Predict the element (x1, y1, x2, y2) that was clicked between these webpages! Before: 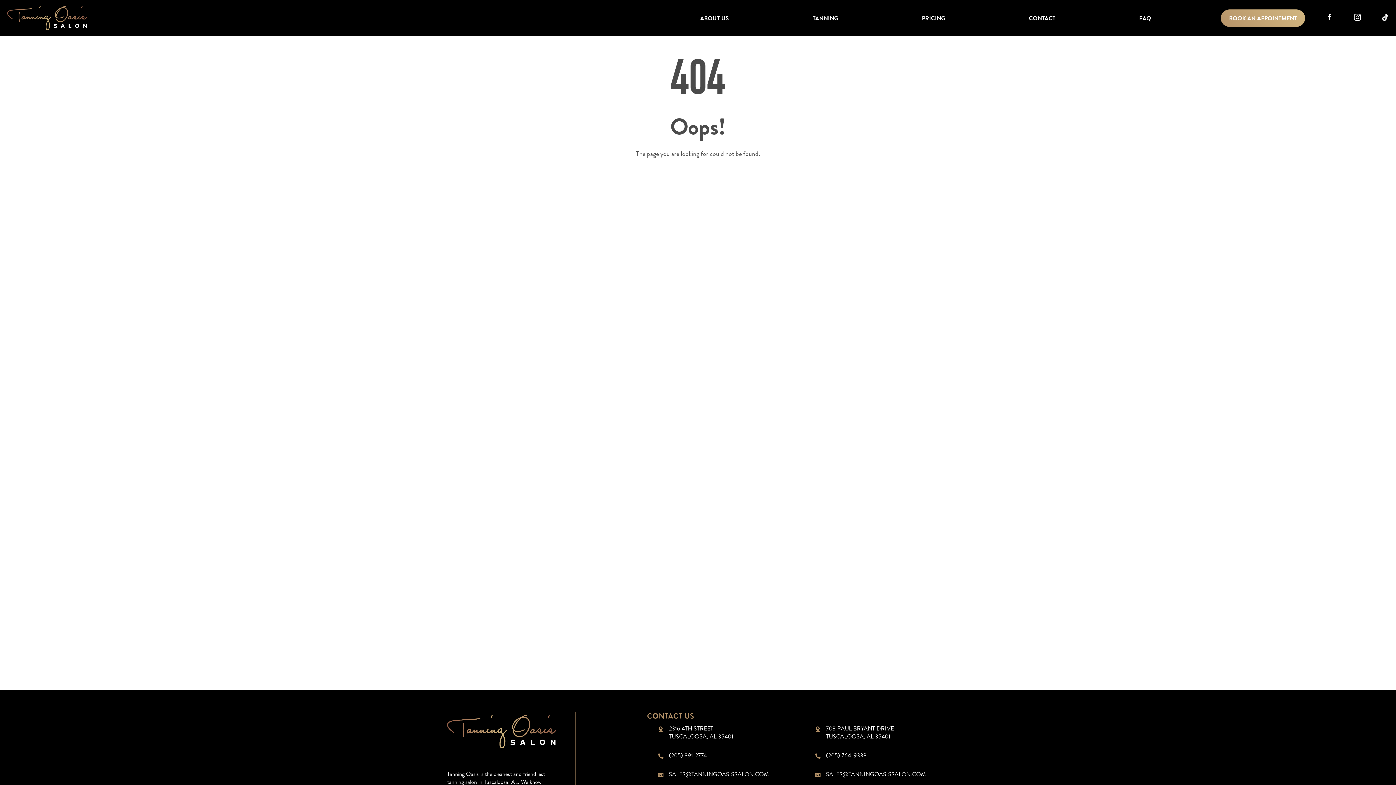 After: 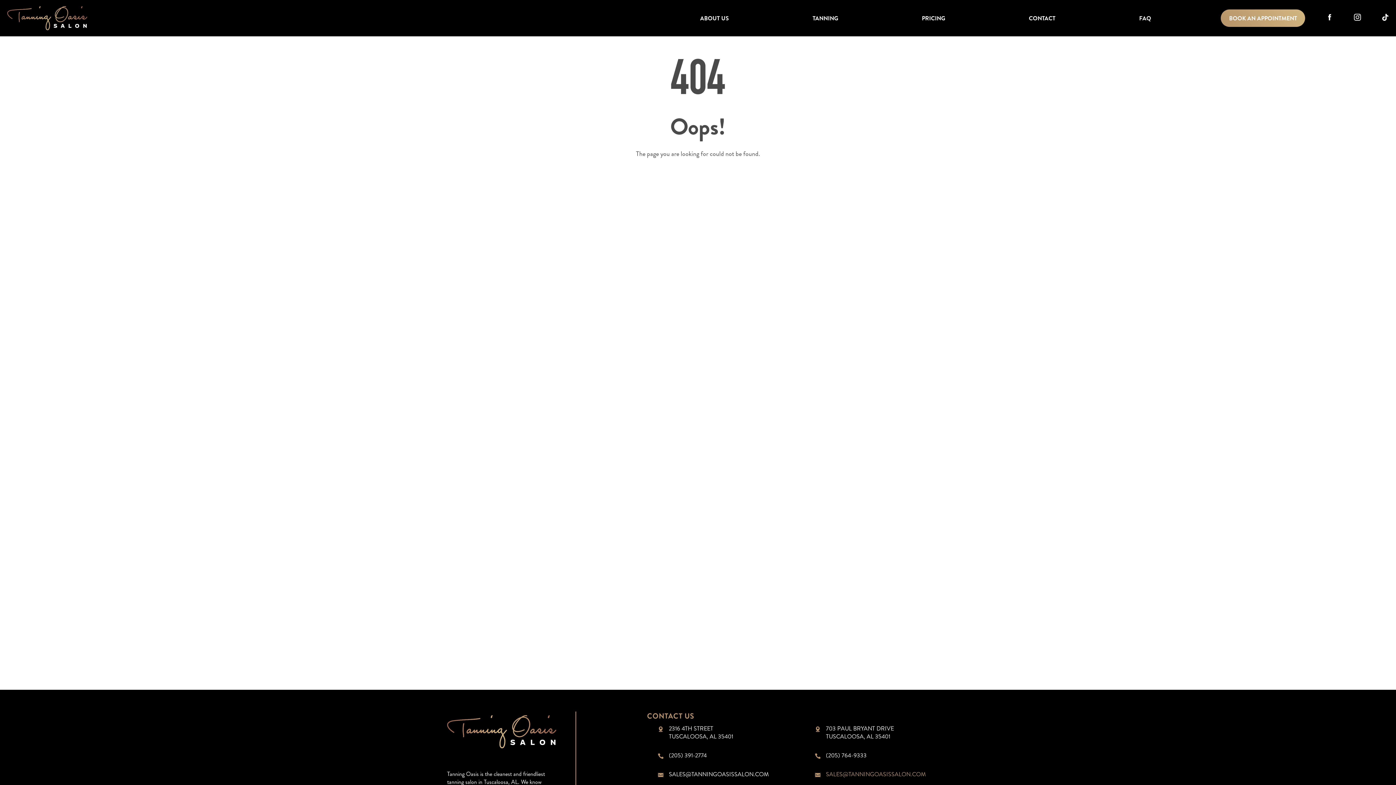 Action: bbox: (826, 770, 926, 778) label: SALES@TANNINGOASISSALON.COM